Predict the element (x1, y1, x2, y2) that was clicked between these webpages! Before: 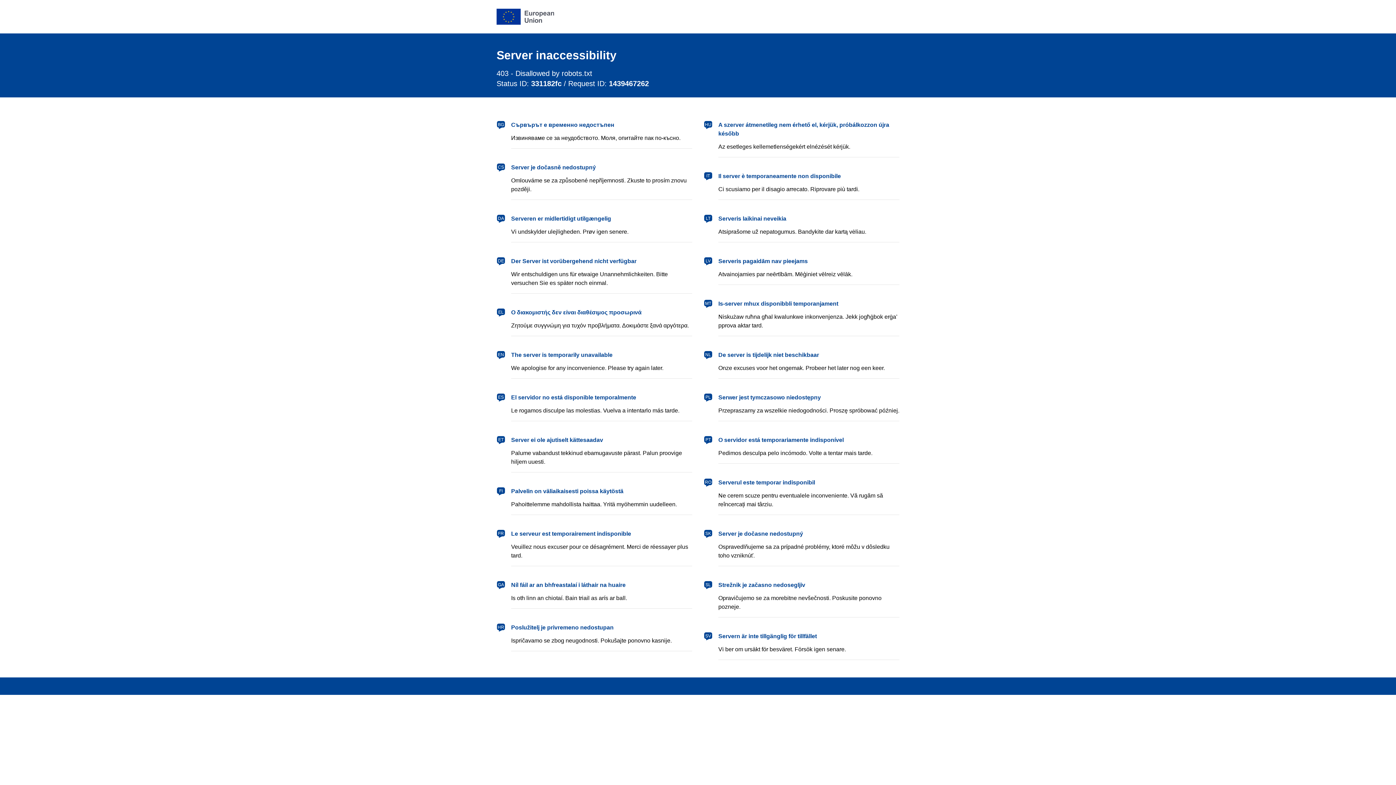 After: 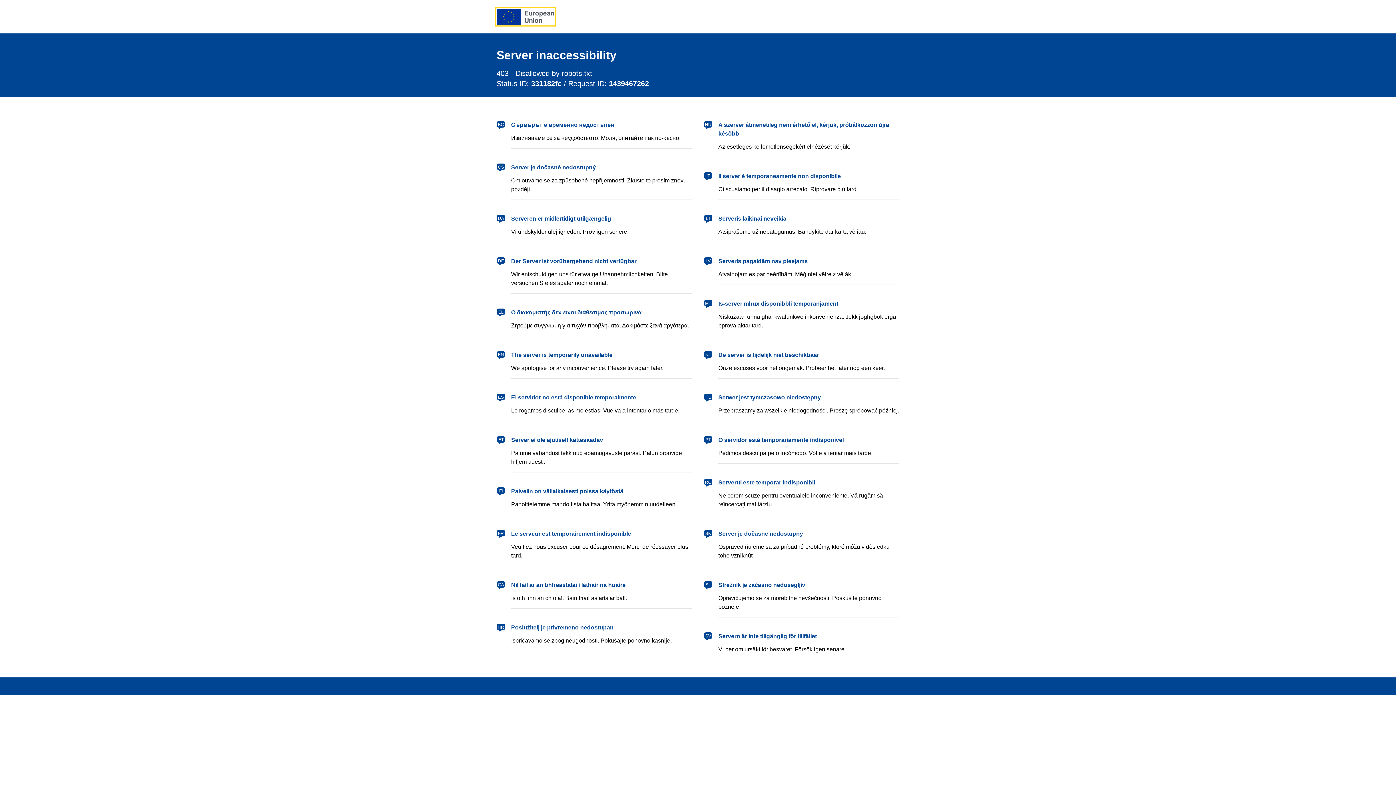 Action: label: European Union bbox: (496, 8, 554, 24)